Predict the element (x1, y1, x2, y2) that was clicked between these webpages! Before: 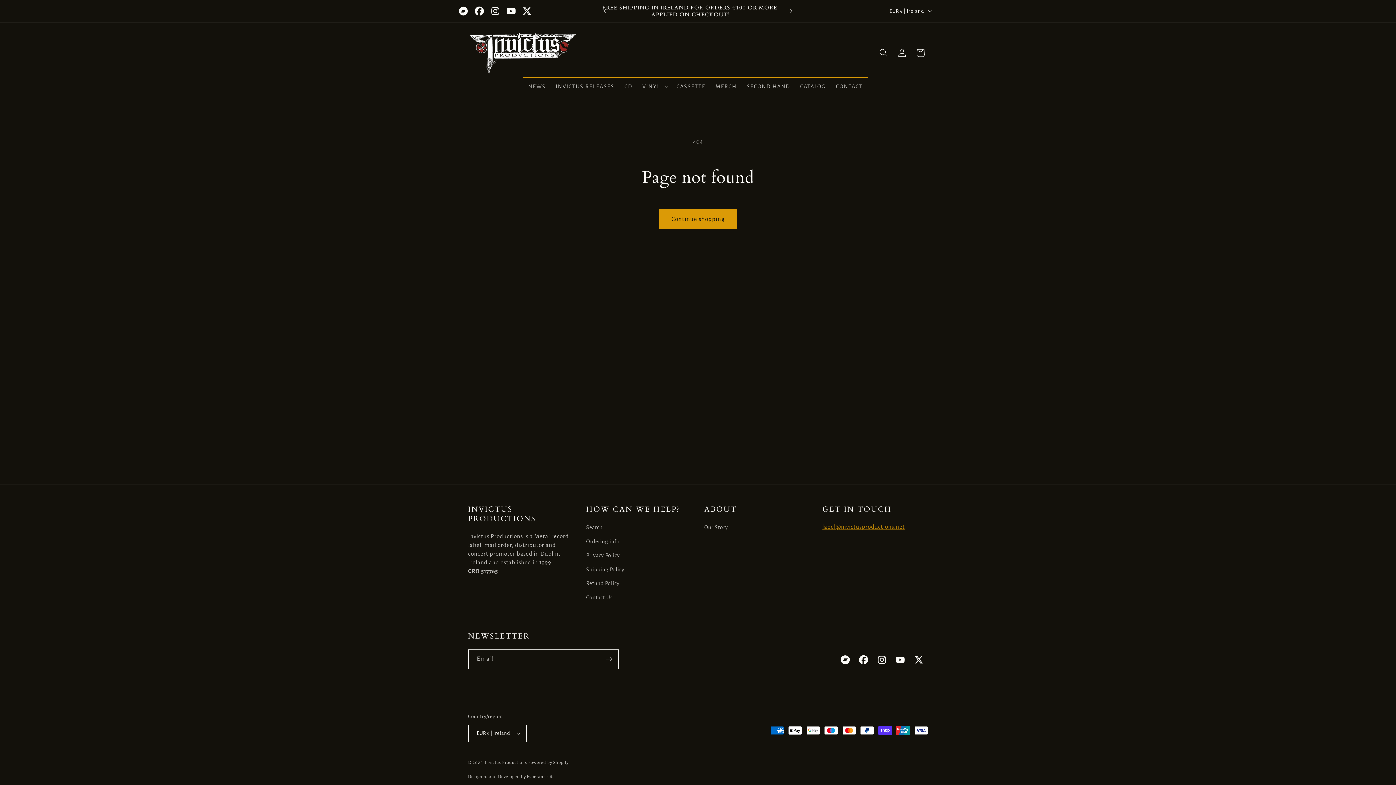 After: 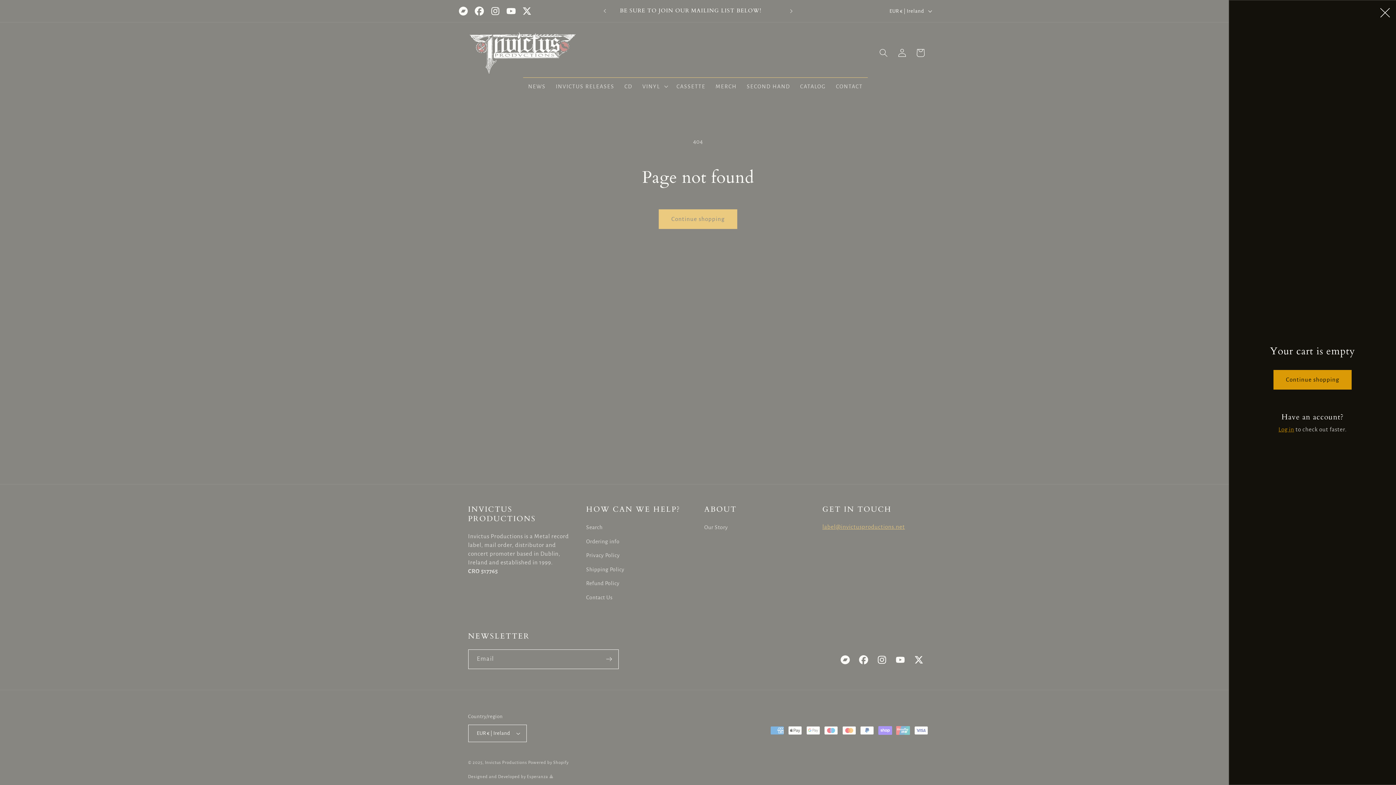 Action: bbox: (911, 43, 929, 62) label: Cart